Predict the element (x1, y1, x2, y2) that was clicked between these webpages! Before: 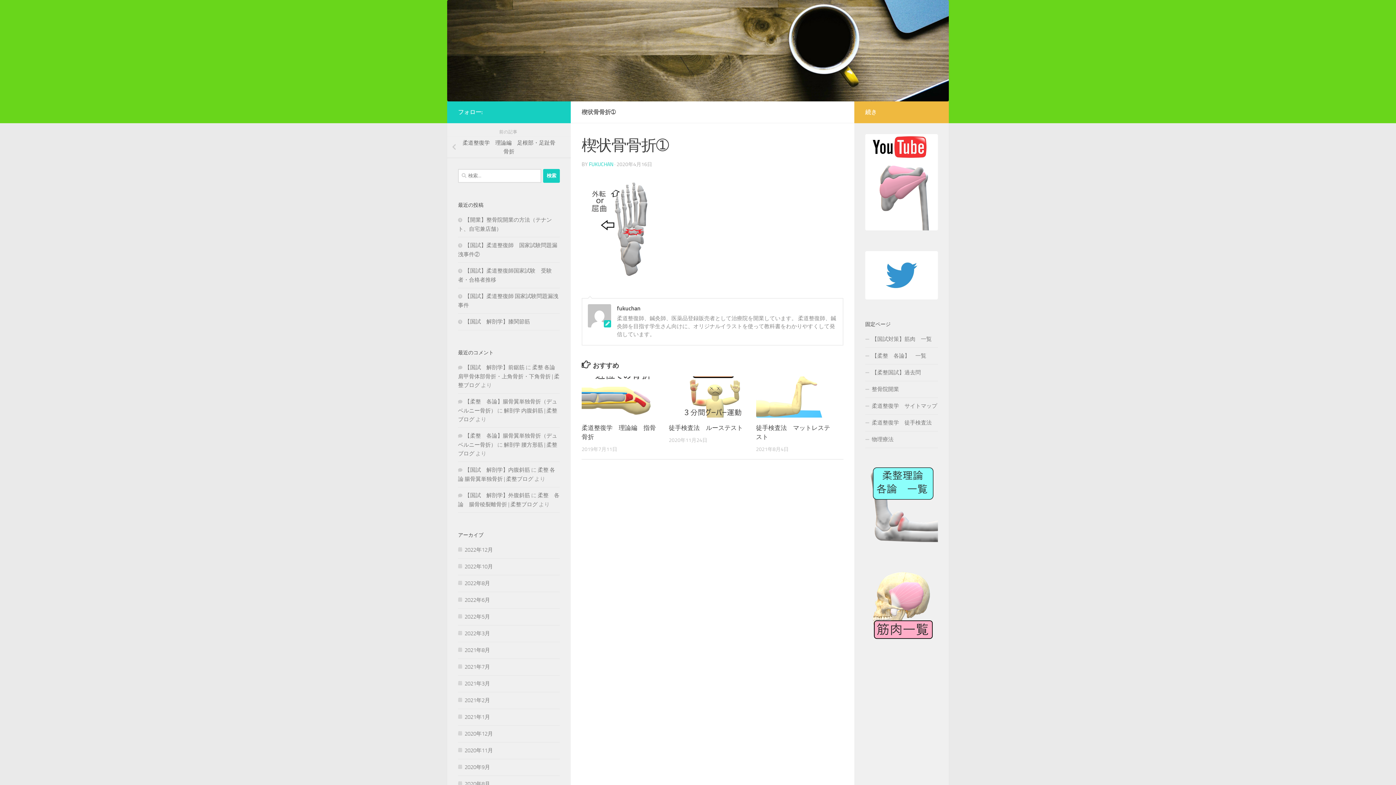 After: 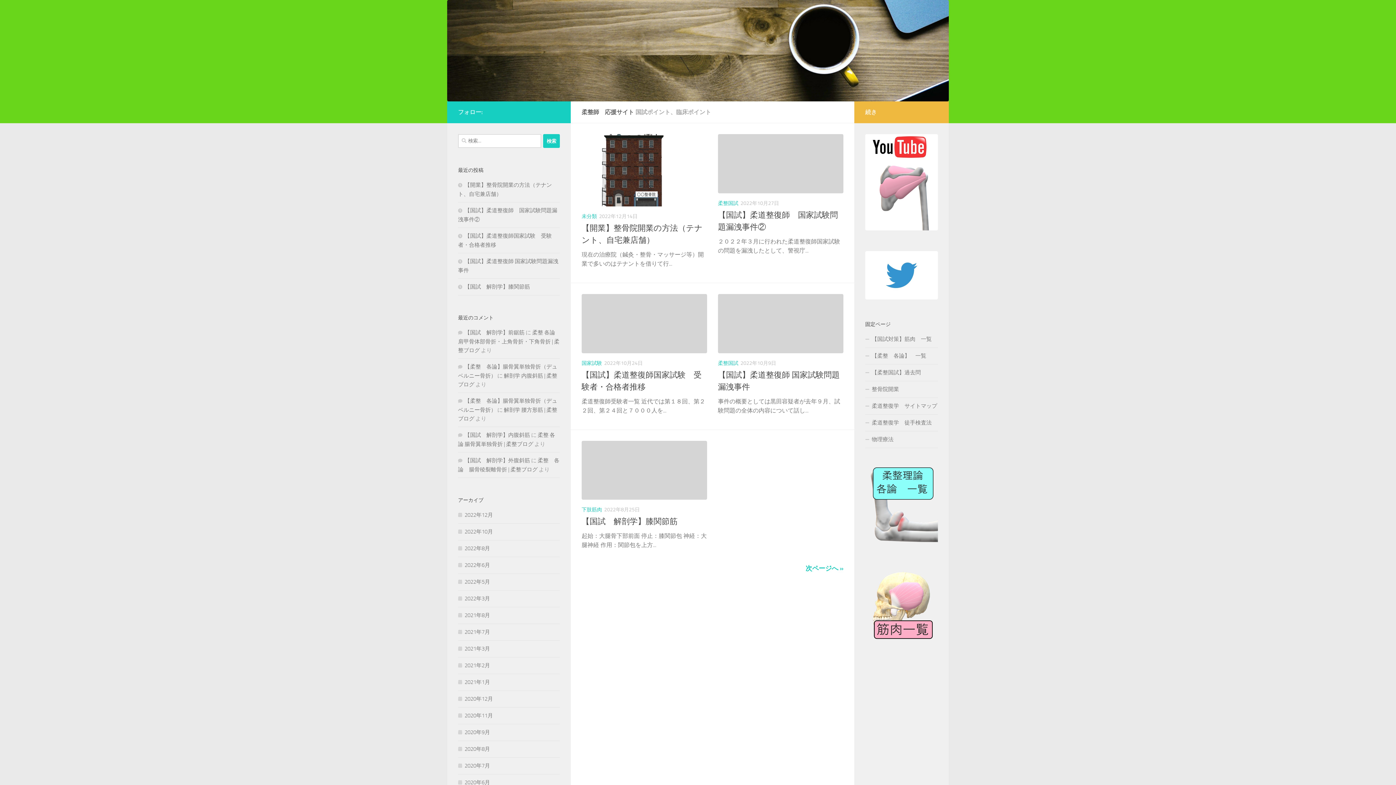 Action: bbox: (447, 0, 949, 101)